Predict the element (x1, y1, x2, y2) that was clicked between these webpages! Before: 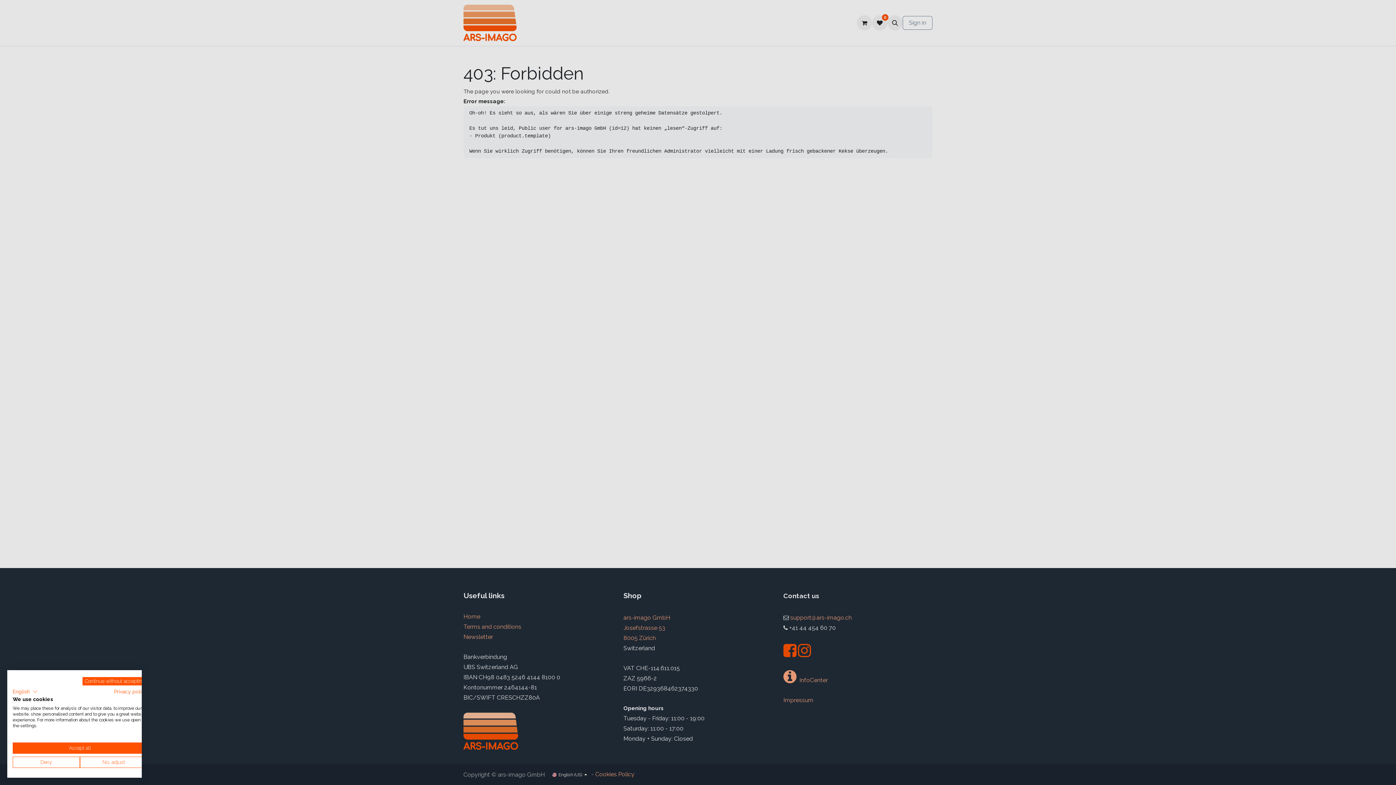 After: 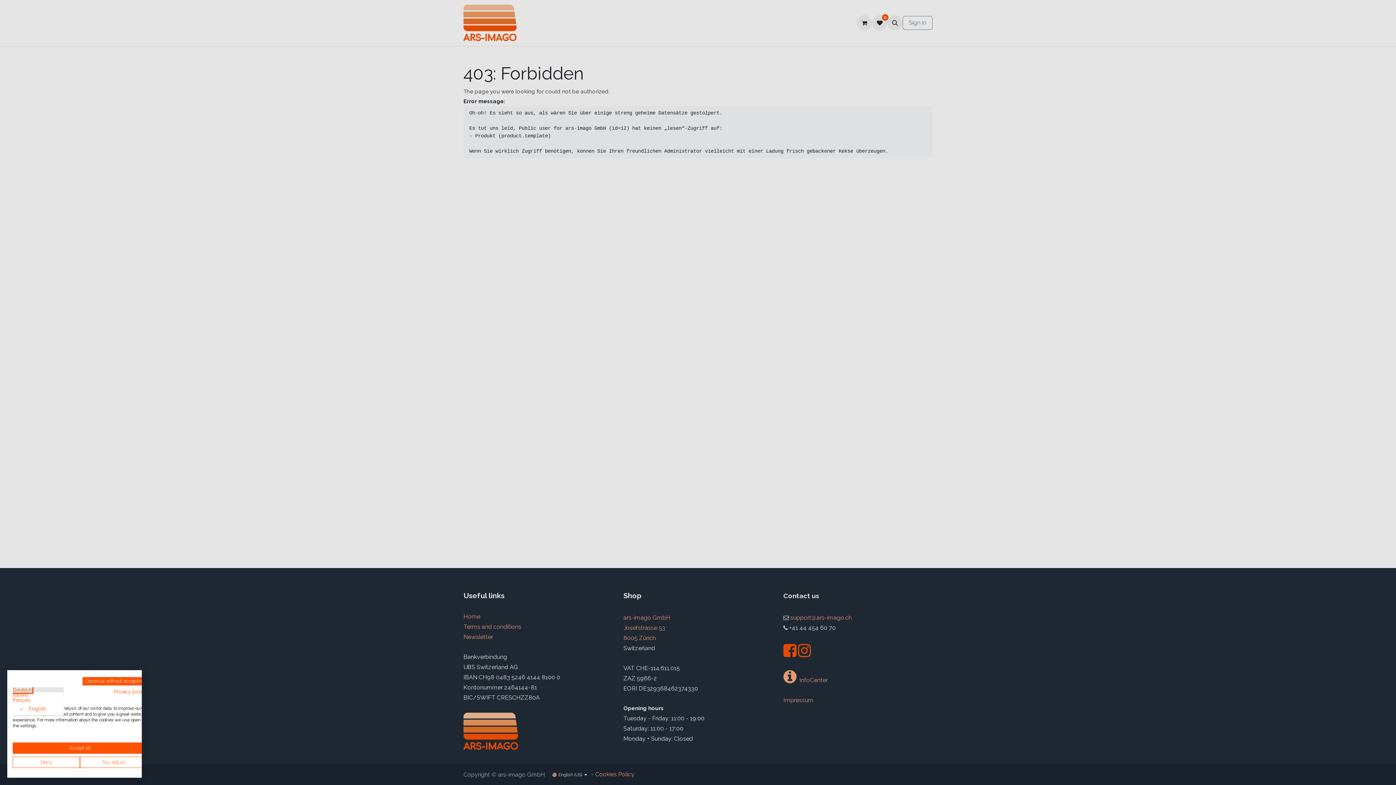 Action: bbox: (12, 687, 37, 696) label: English